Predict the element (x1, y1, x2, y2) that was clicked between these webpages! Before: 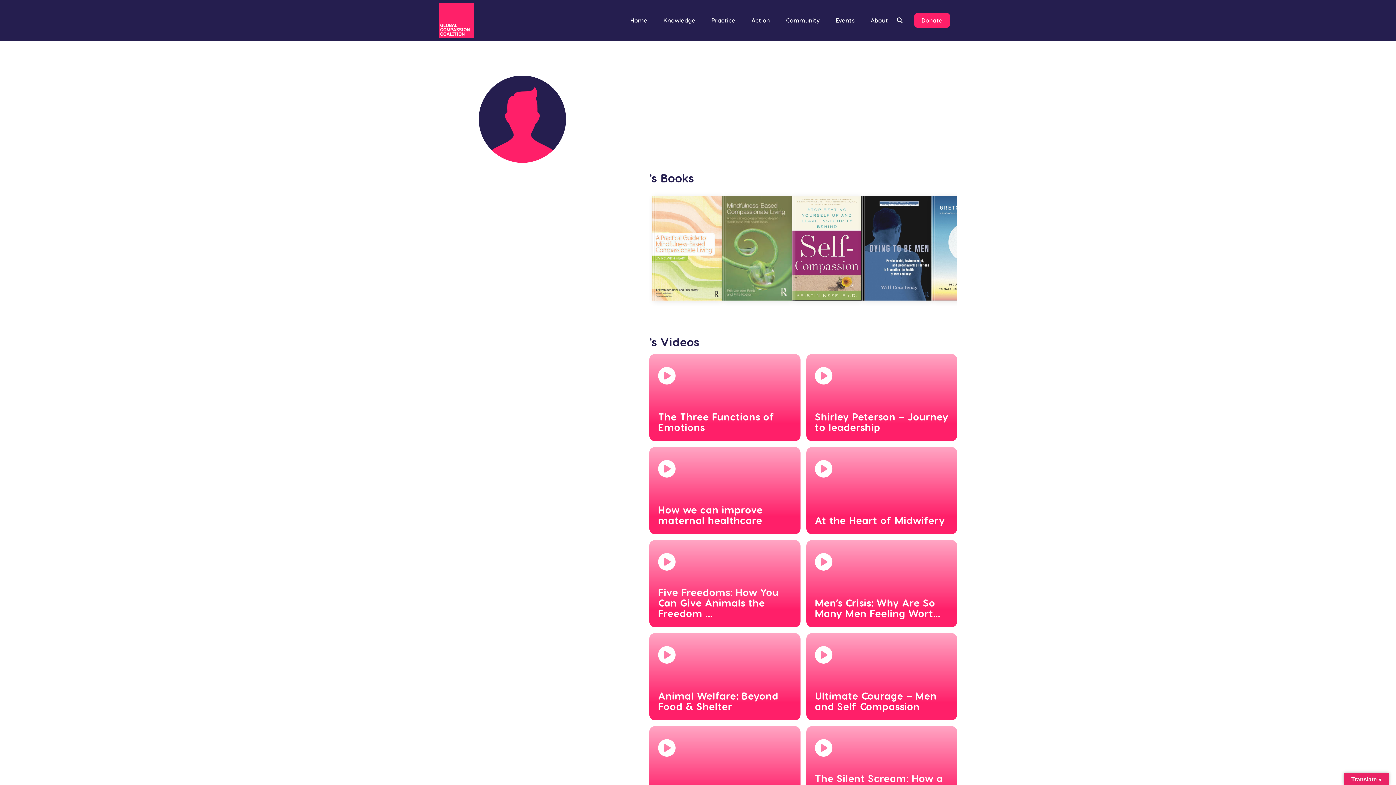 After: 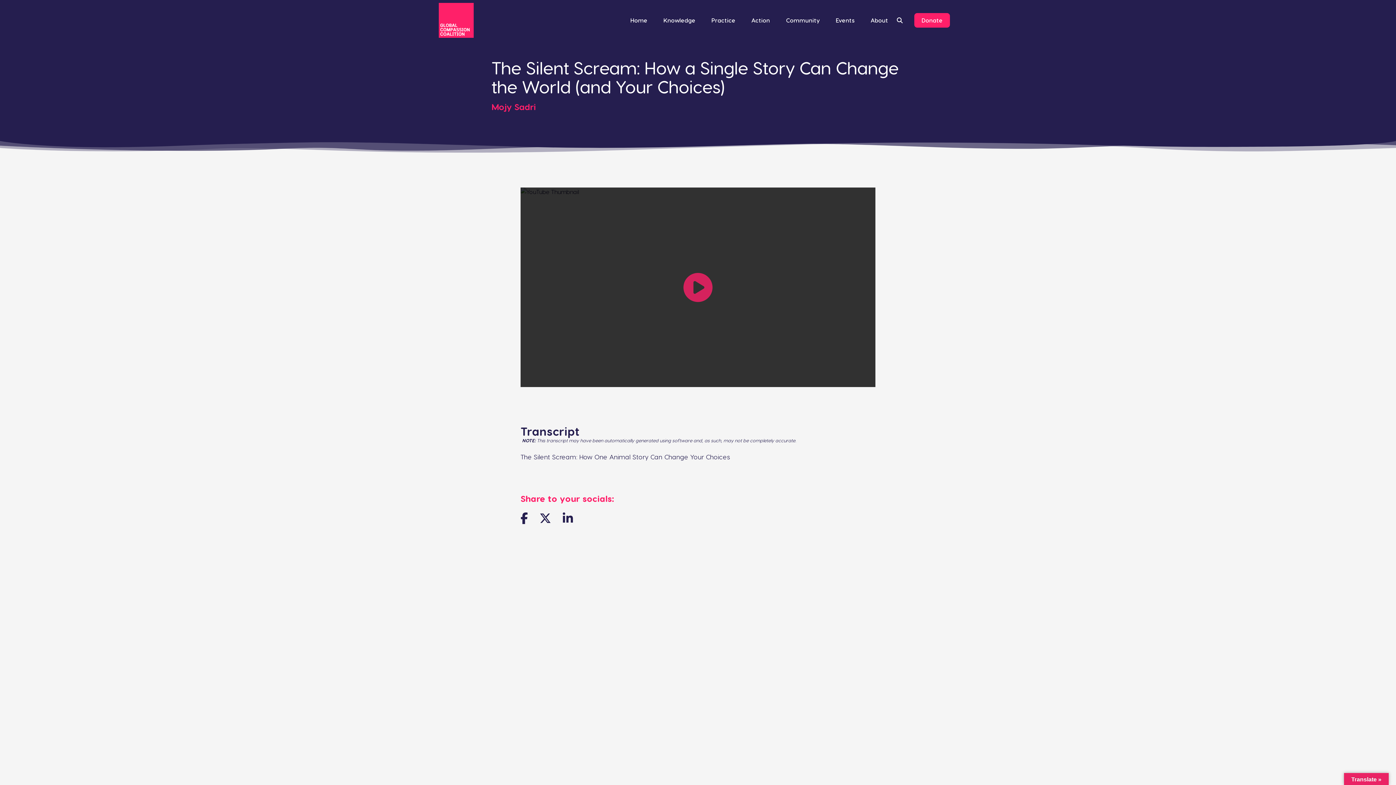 Action: label: The Silent Scream: How a Single Story Can Change the... bbox: (806, 726, 957, 813)